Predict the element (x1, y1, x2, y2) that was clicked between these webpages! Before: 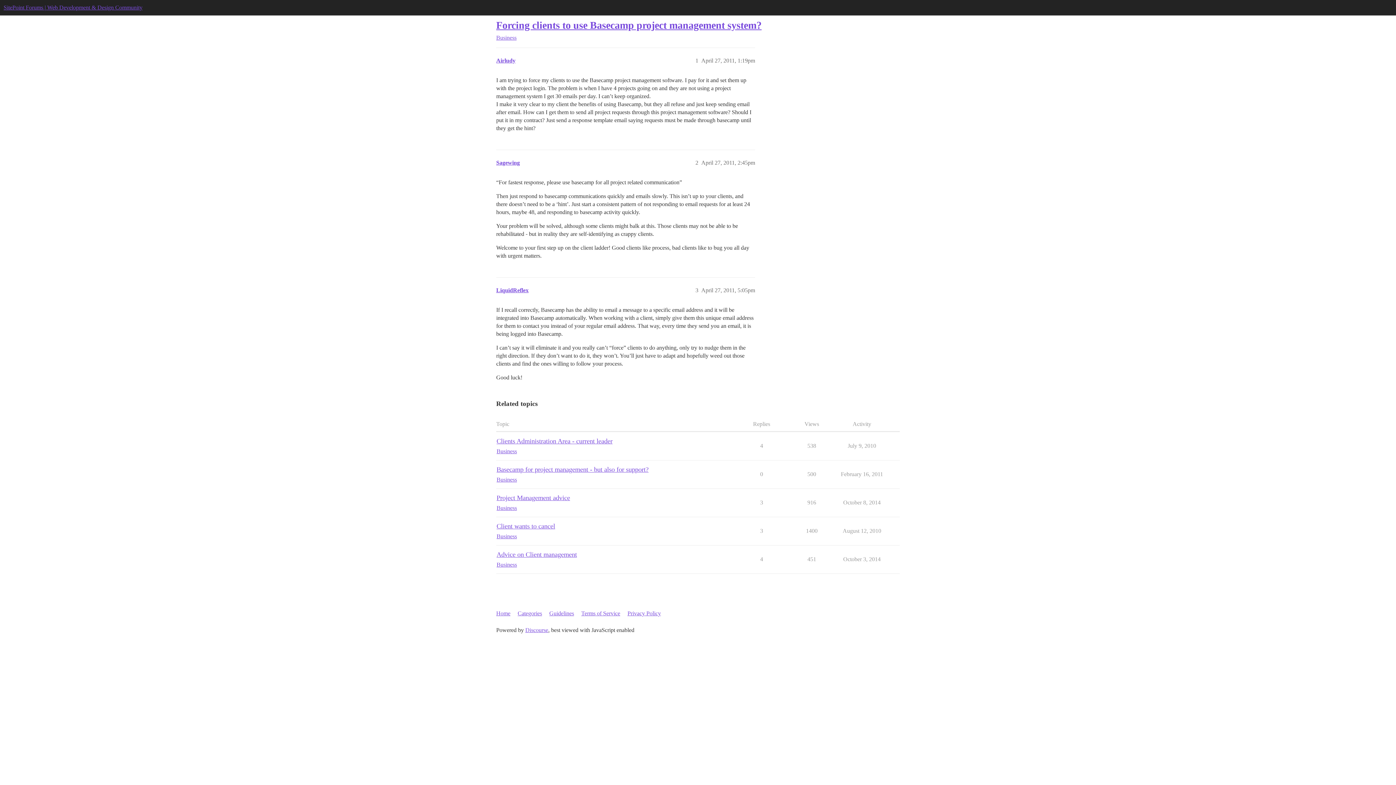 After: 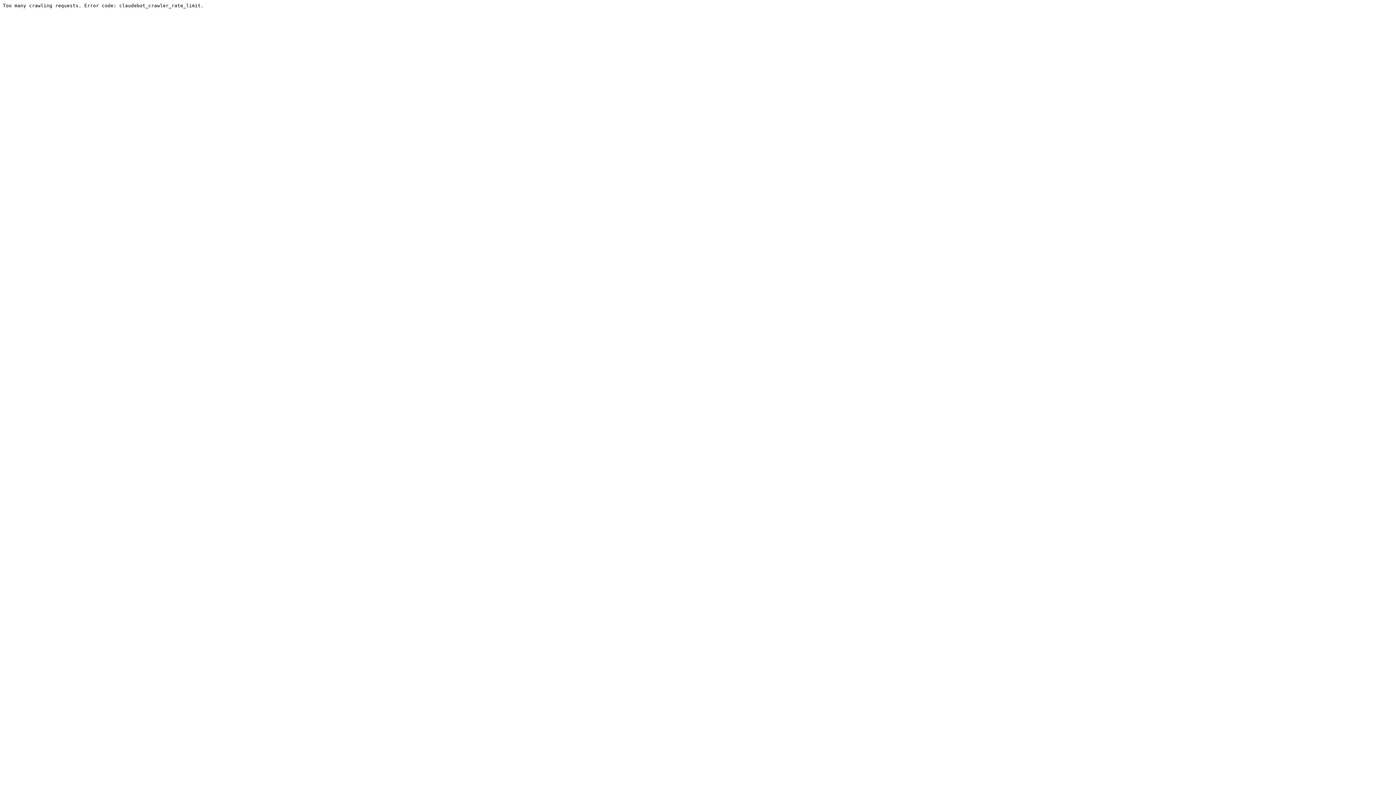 Action: bbox: (627, 606, 666, 620) label: Privacy Policy